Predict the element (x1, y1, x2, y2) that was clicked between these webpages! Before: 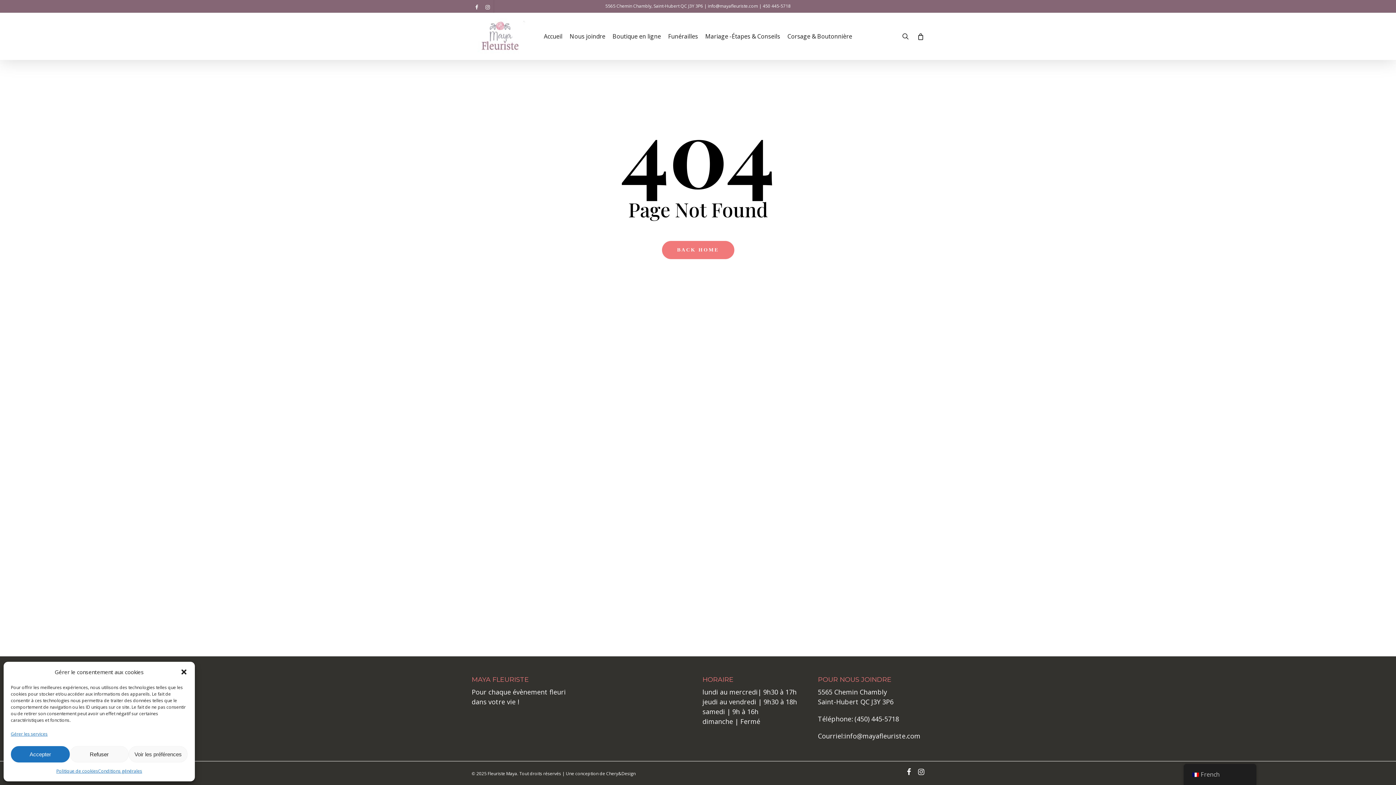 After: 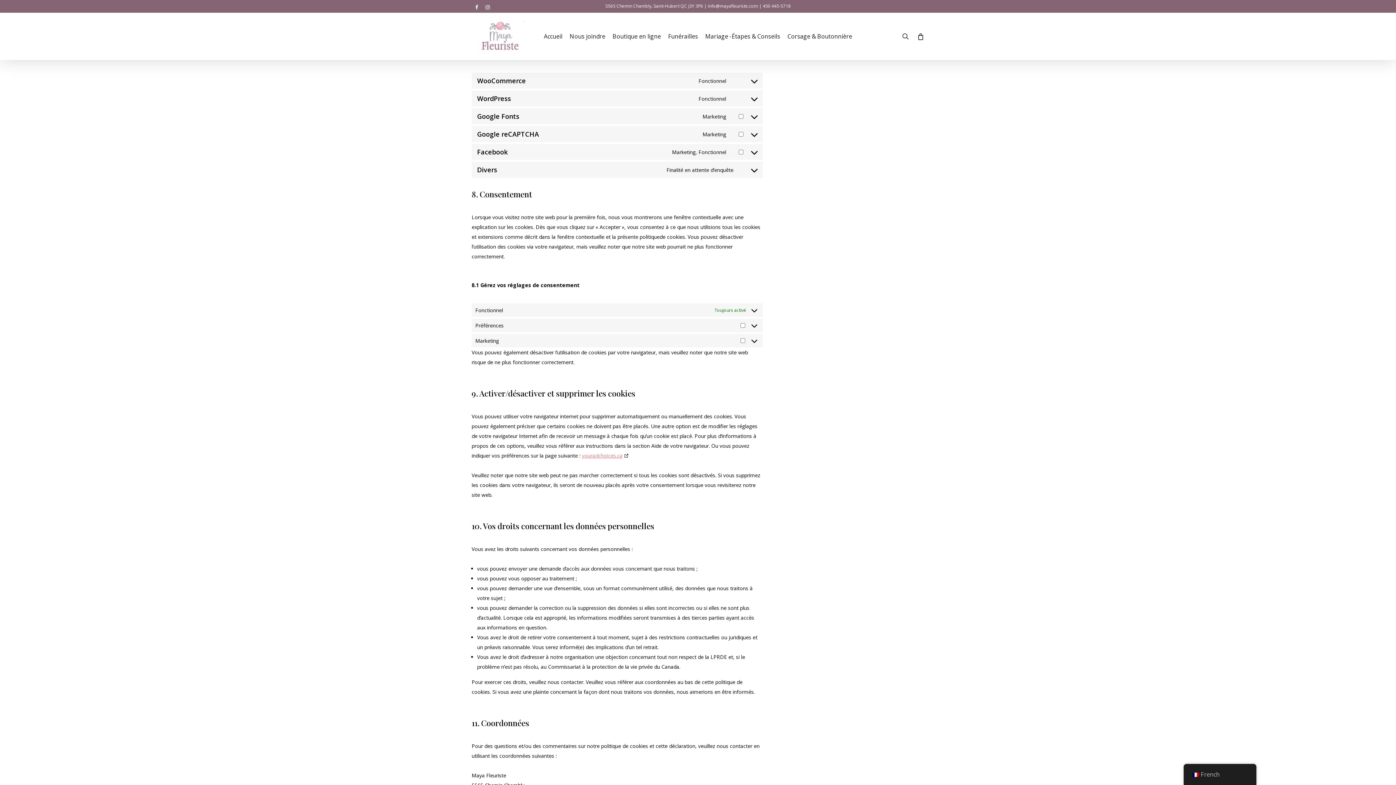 Action: bbox: (10, 729, 47, 739) label: Gérer les services